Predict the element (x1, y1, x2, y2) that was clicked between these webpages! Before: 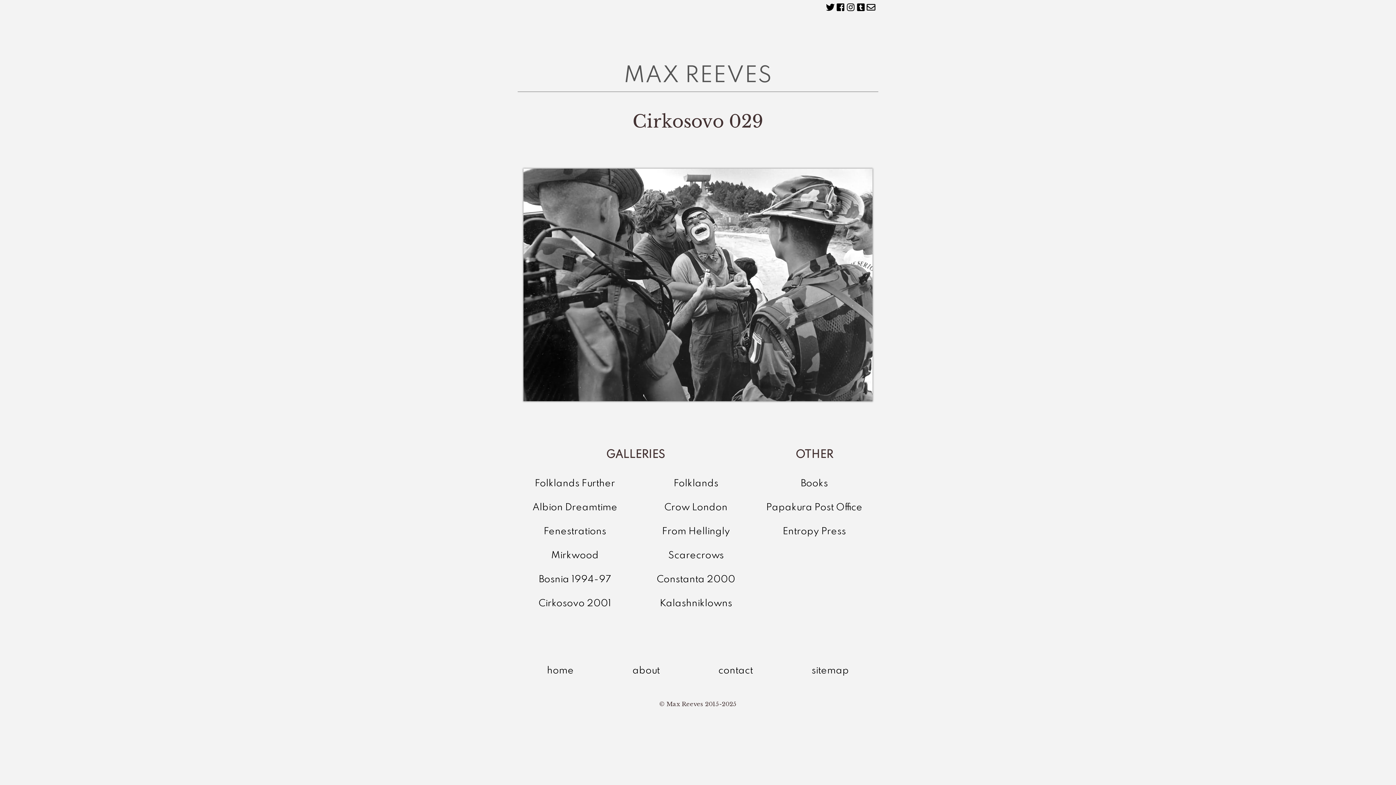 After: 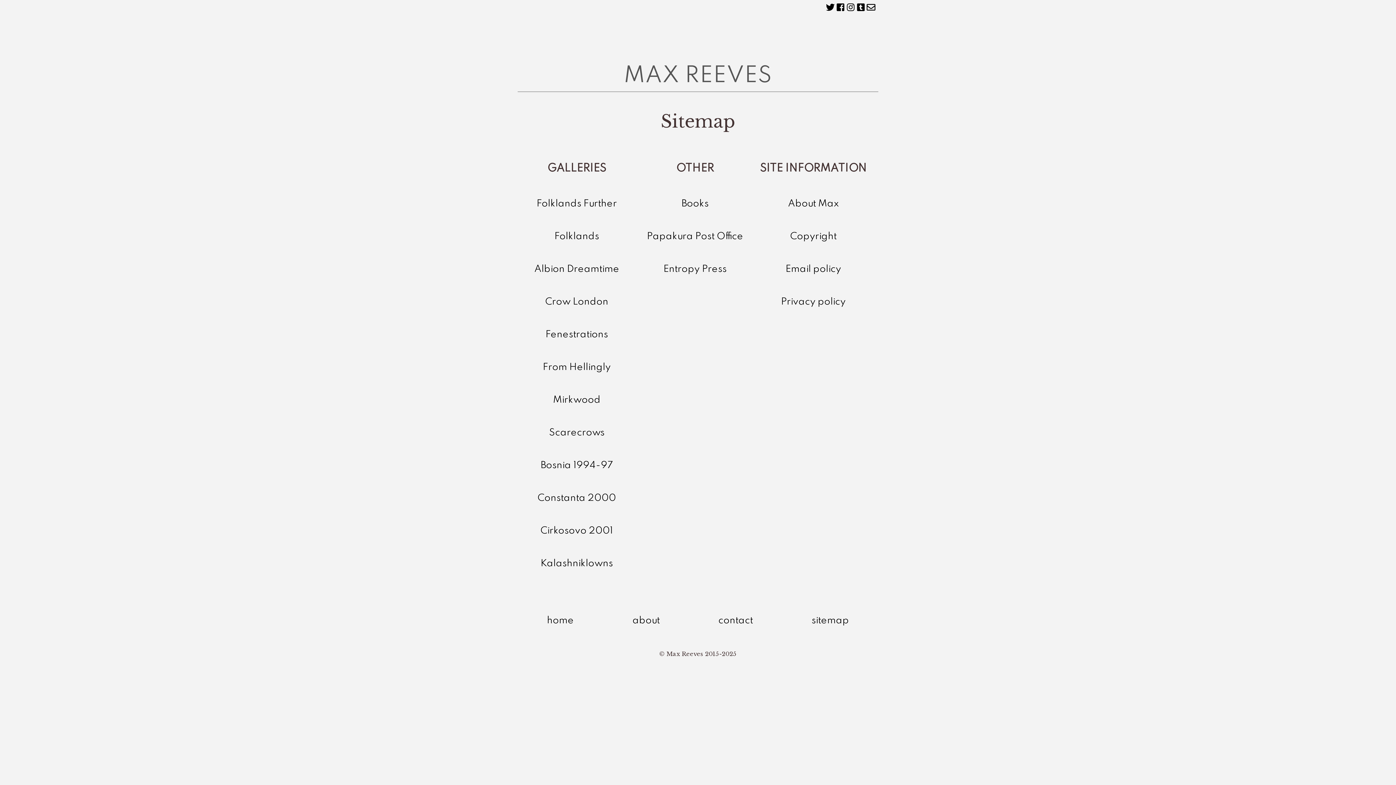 Action: label: sitemap bbox: (811, 666, 849, 676)